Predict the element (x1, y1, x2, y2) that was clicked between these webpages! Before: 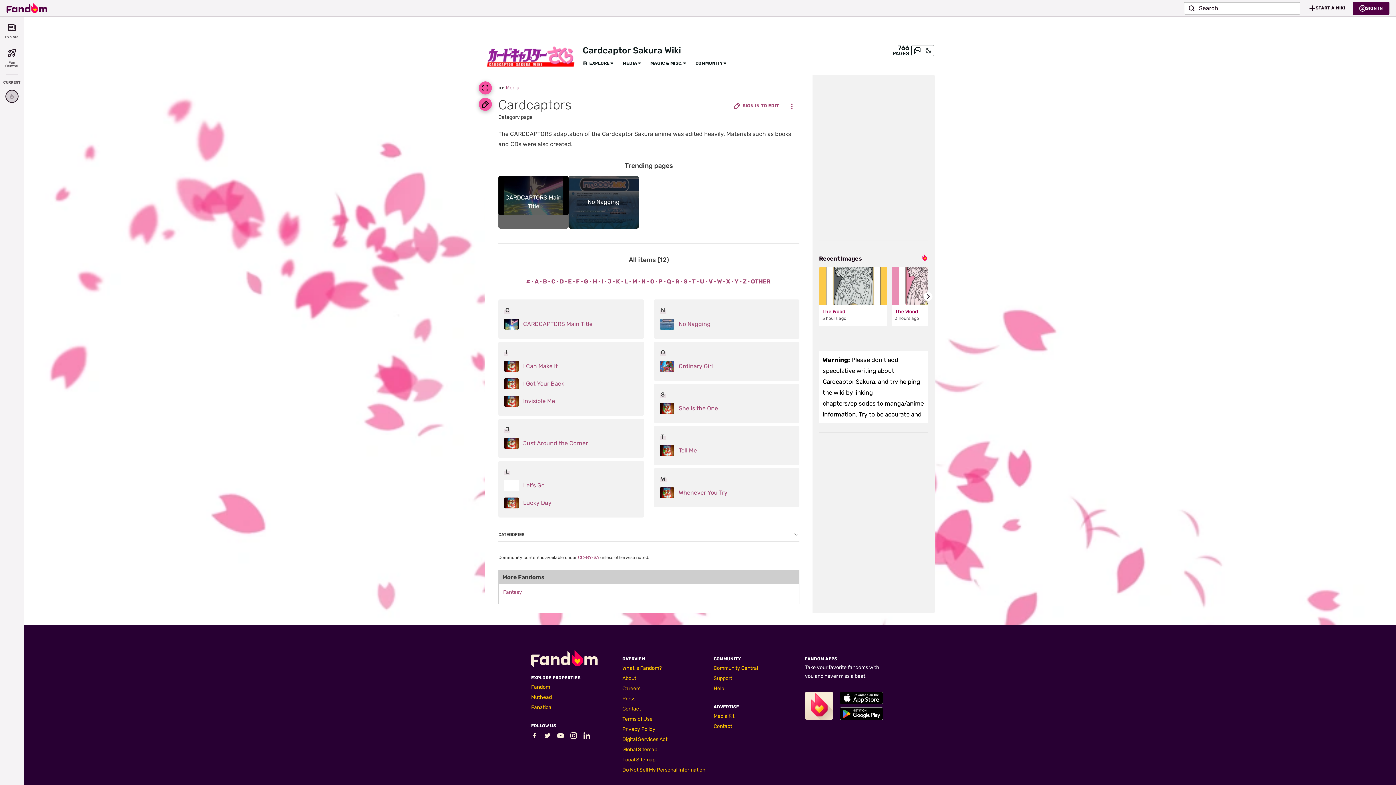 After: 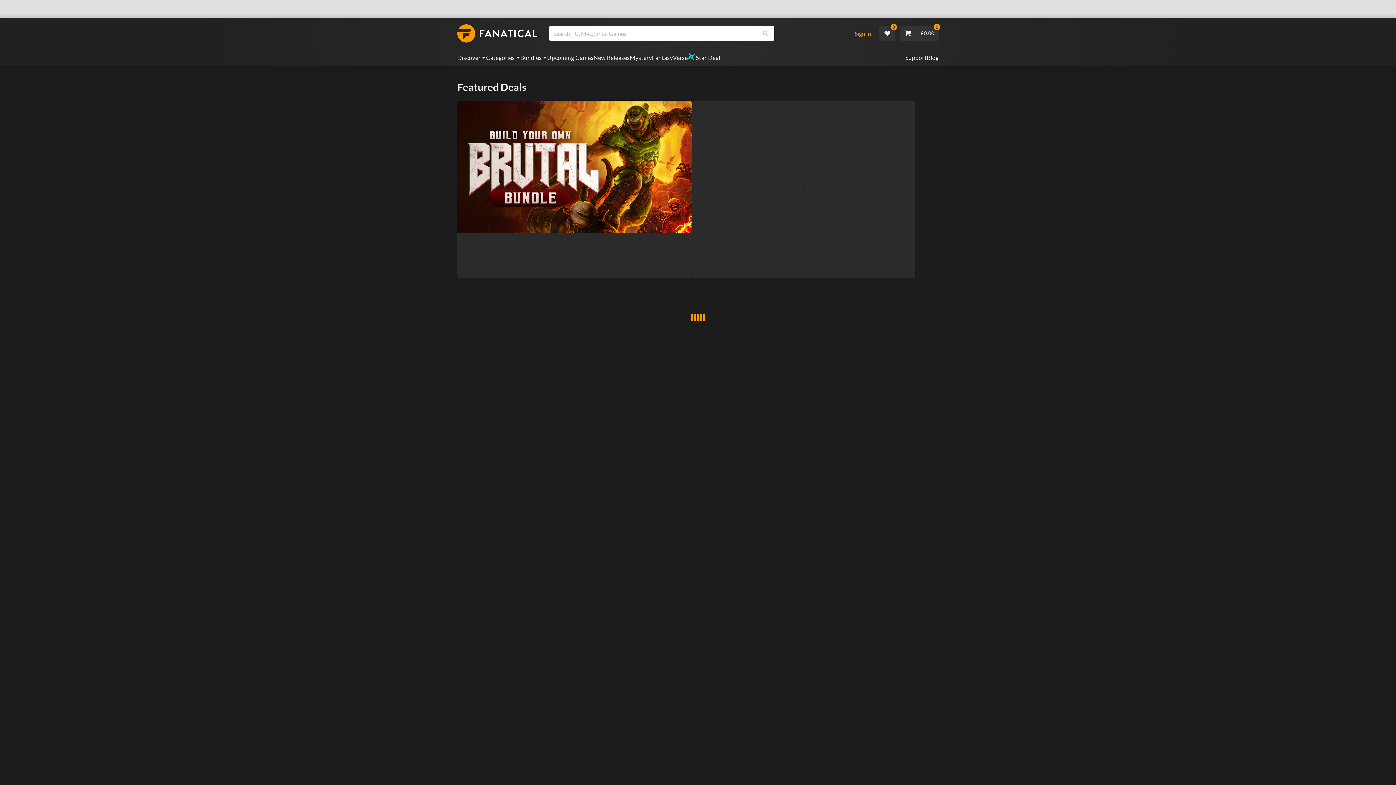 Action: label: Fanatical bbox: (531, 704, 552, 710)